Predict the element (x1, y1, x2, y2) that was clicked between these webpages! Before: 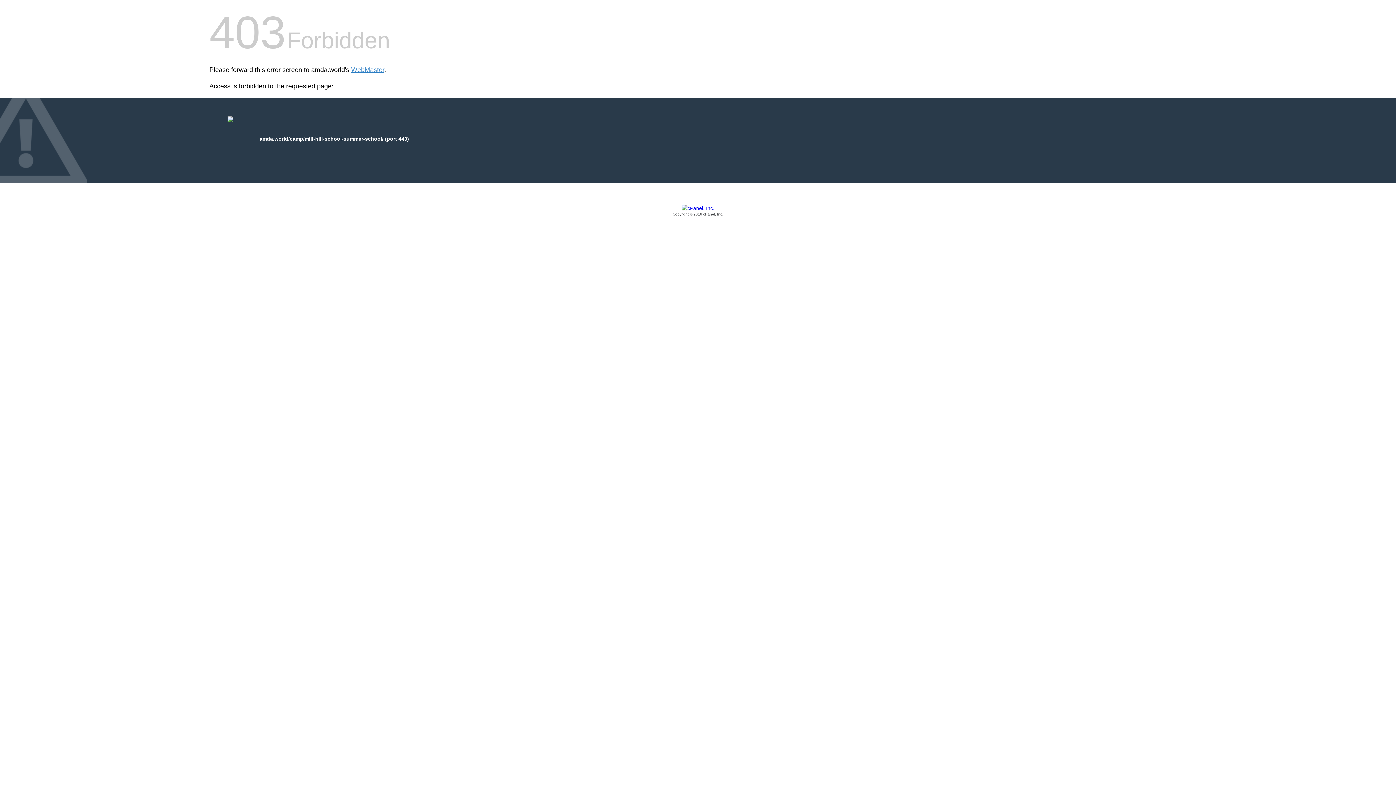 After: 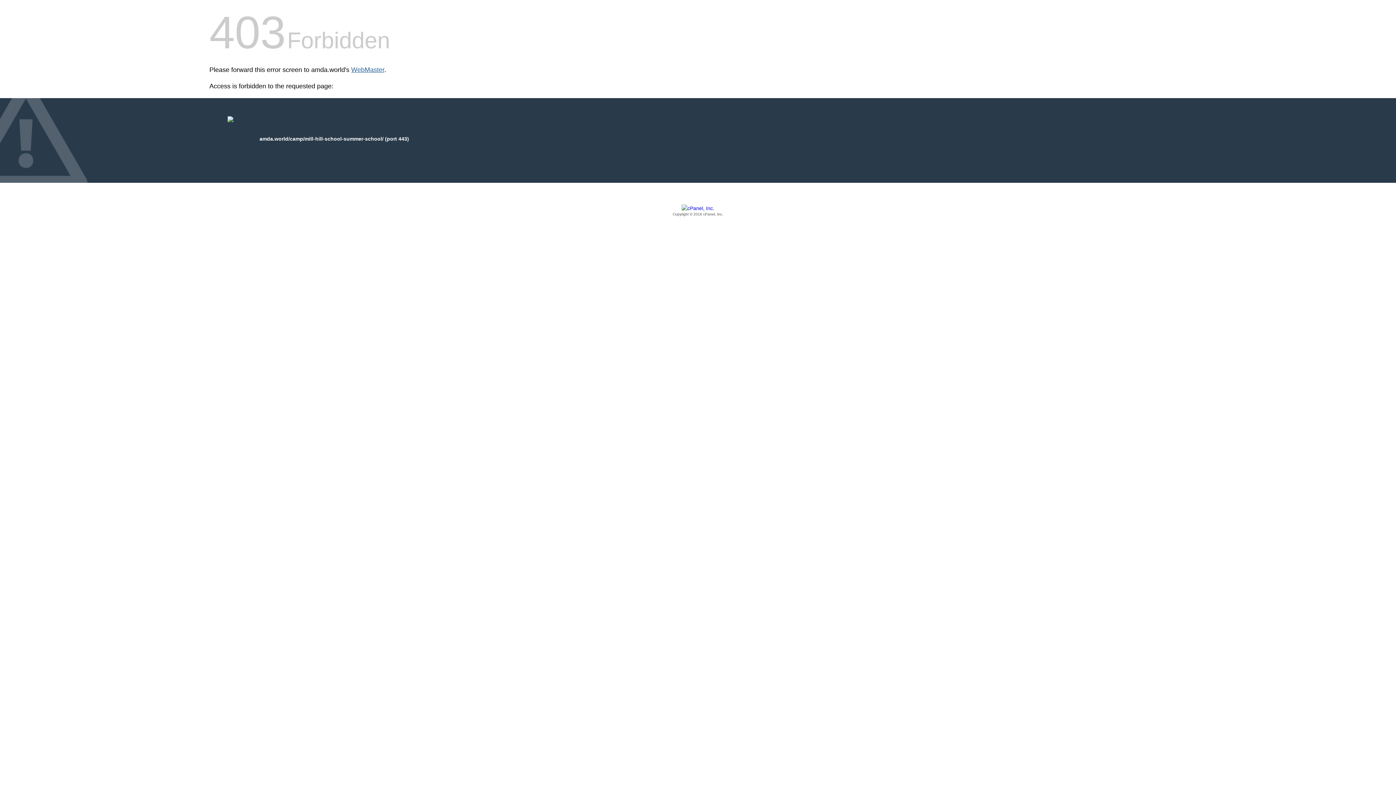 Action: label: WebMaster bbox: (351, 66, 384, 73)